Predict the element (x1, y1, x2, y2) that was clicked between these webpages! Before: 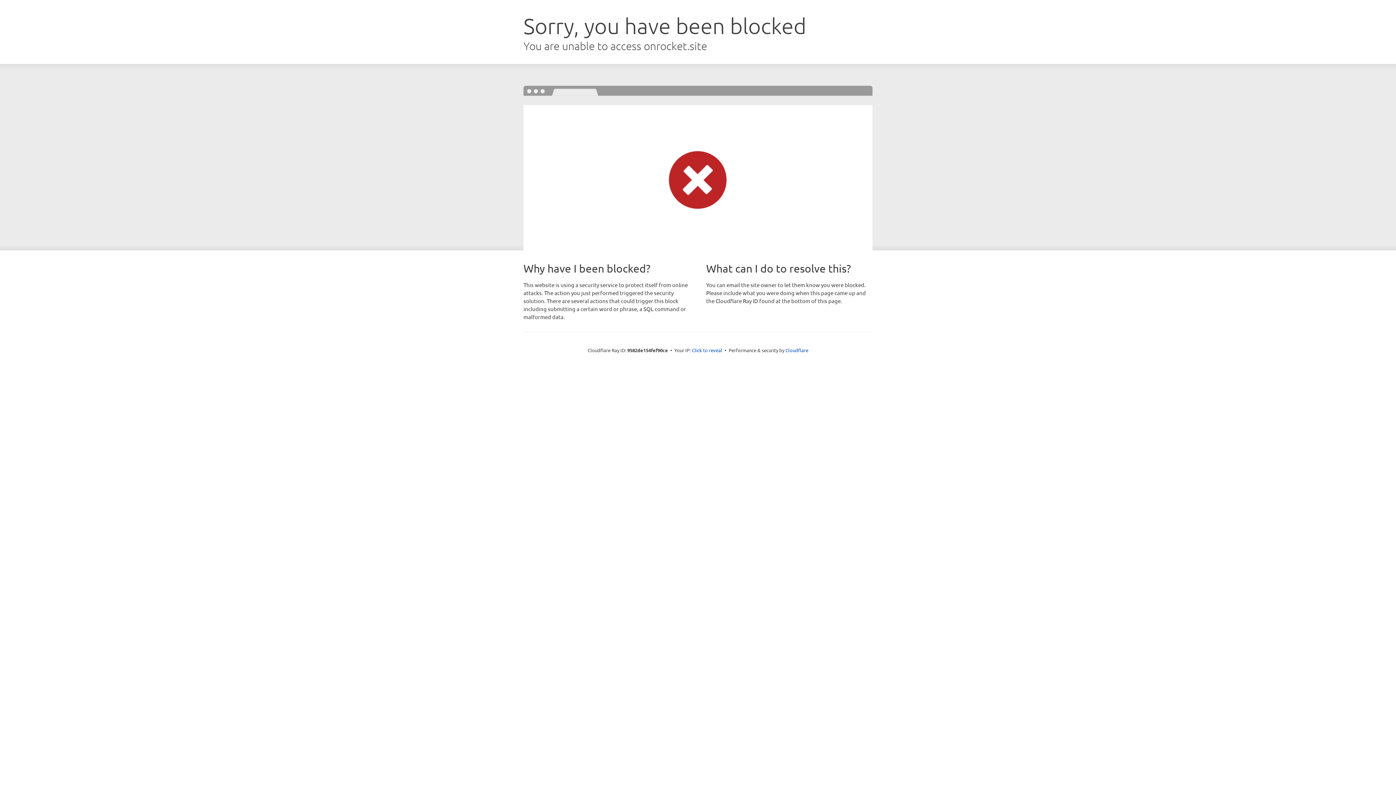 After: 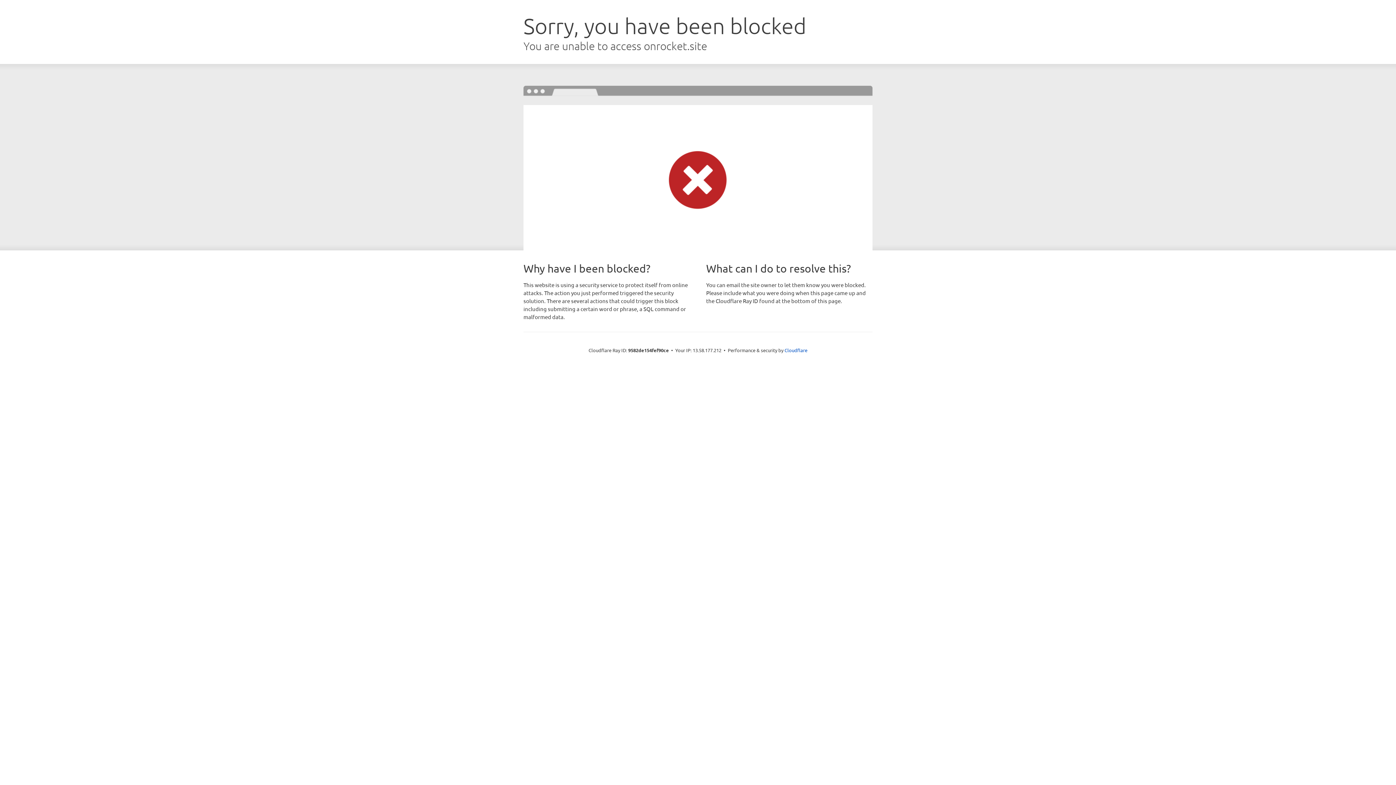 Action: bbox: (692, 346, 722, 353) label: Click to reveal